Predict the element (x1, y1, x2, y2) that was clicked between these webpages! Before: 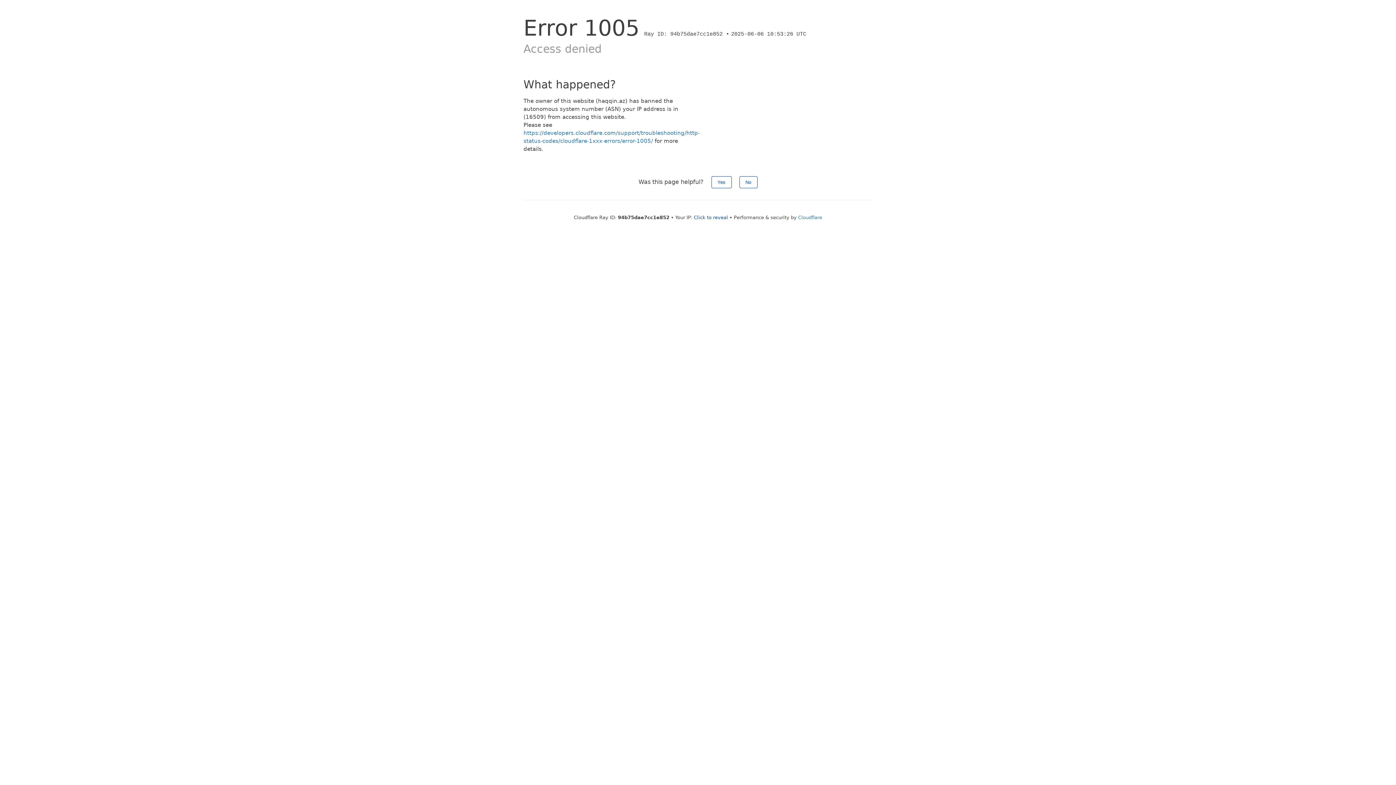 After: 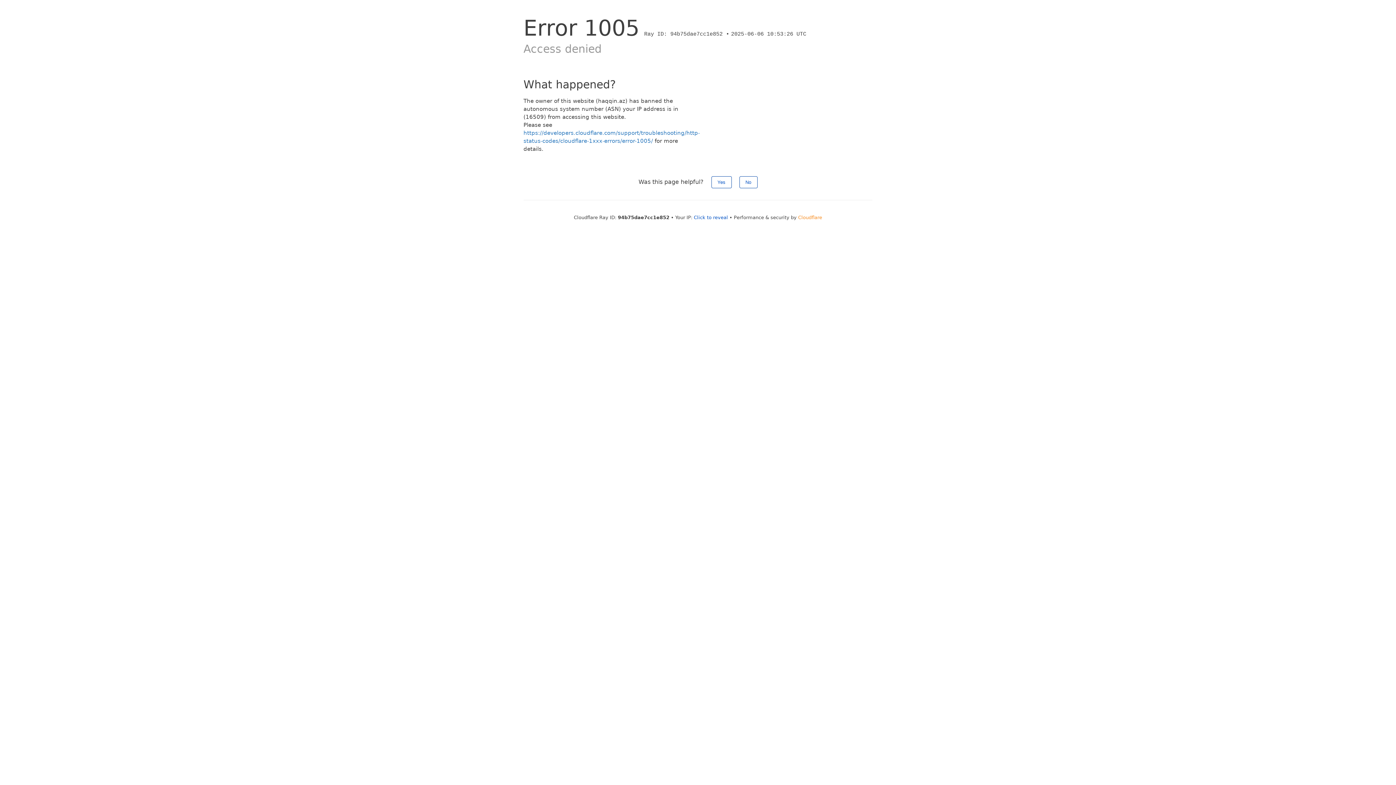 Action: bbox: (798, 214, 822, 220) label: Cloudflare